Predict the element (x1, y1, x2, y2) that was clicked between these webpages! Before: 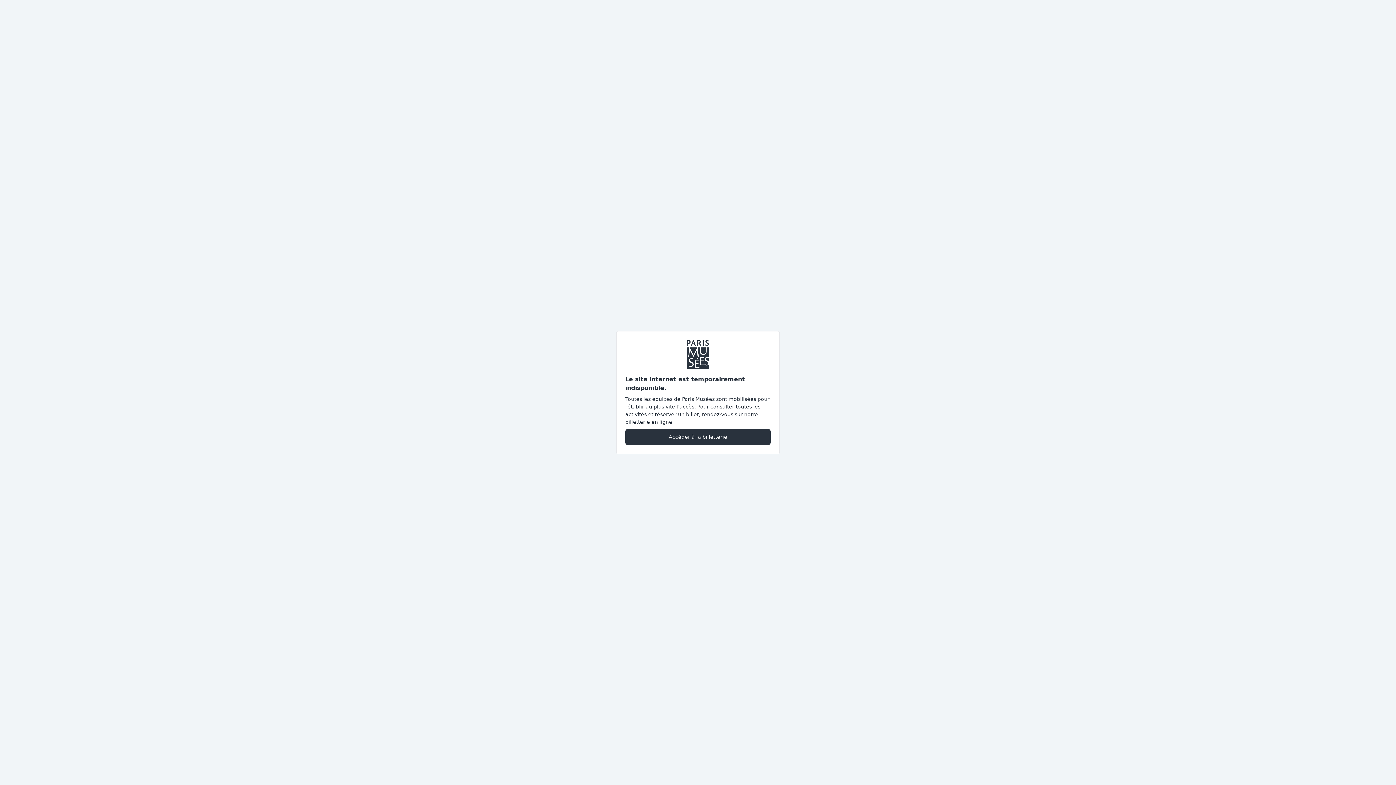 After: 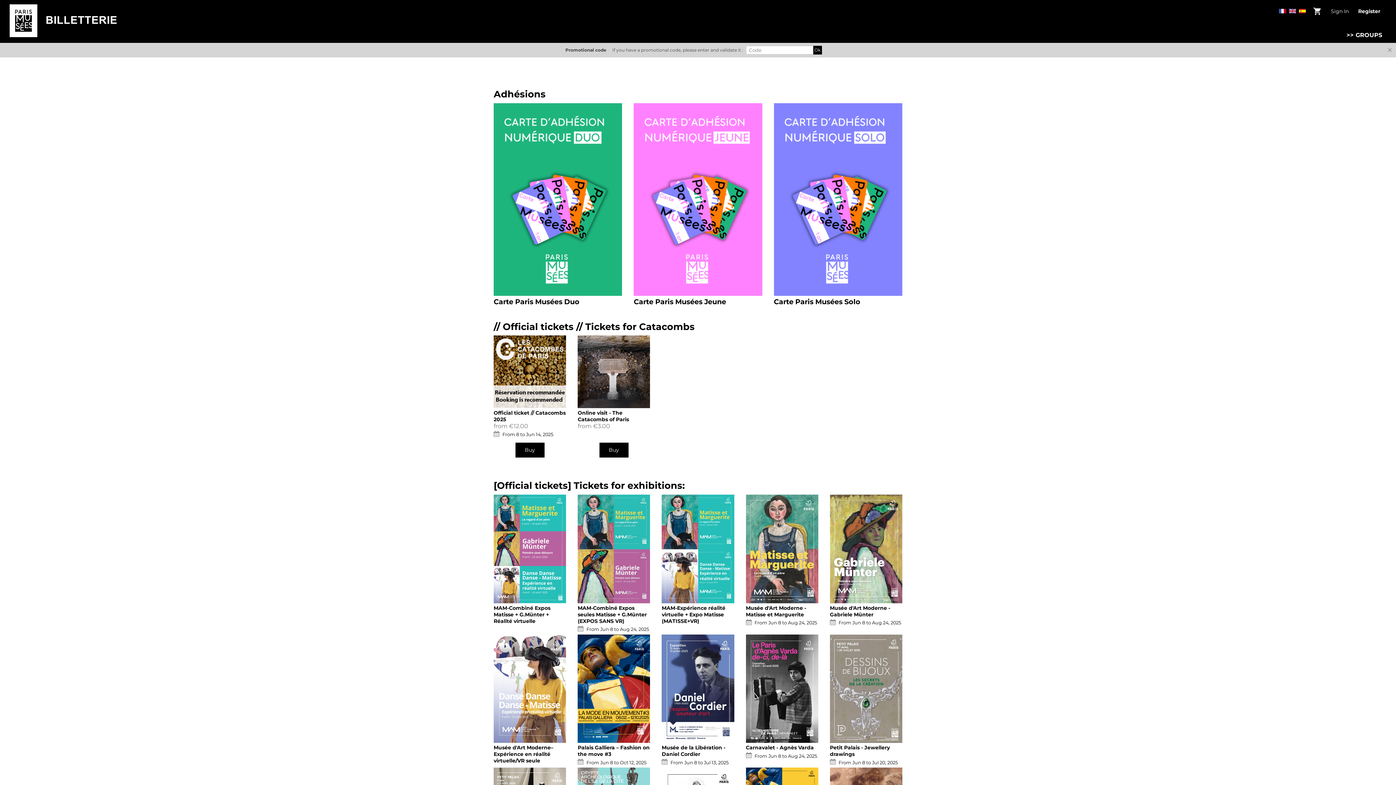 Action: bbox: (625, 428, 770, 445) label: Accéder à la billetterie